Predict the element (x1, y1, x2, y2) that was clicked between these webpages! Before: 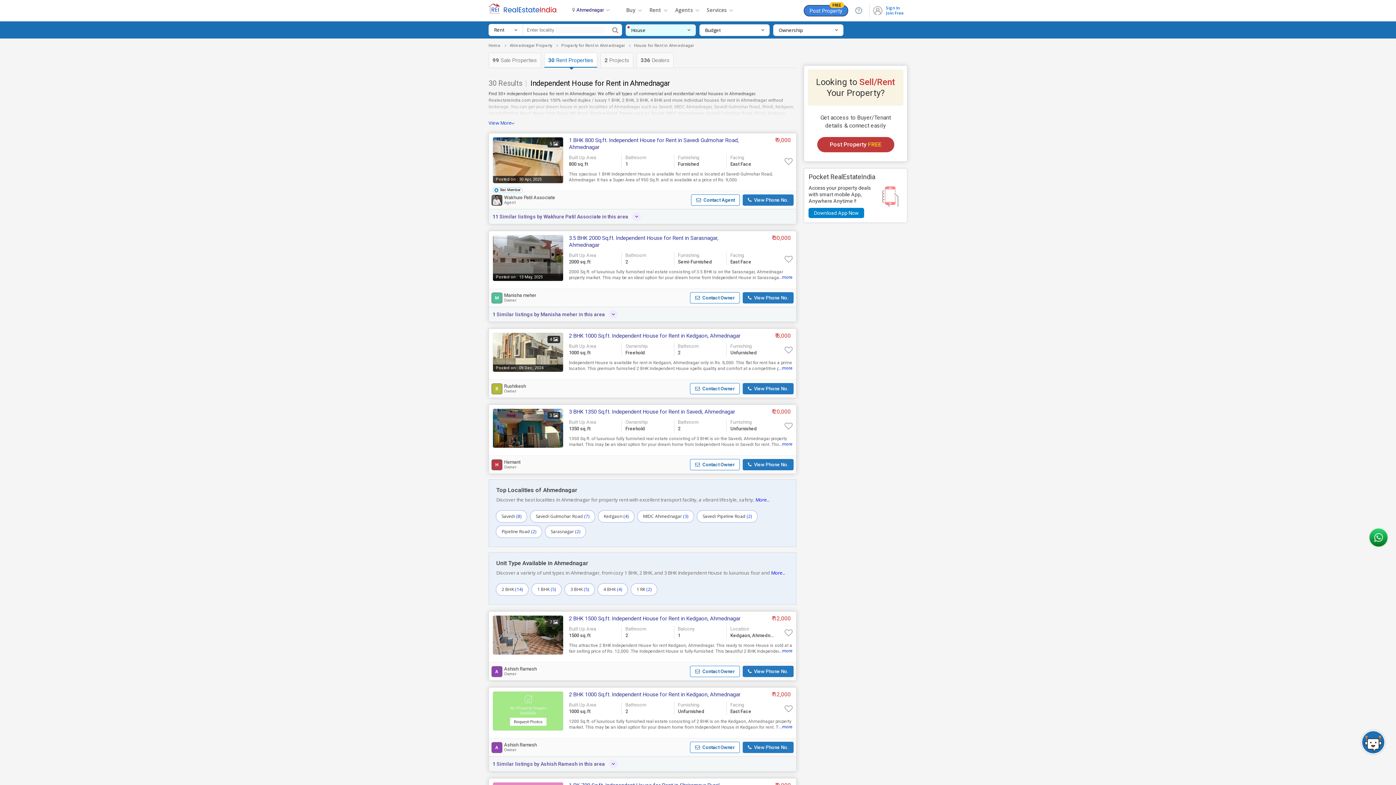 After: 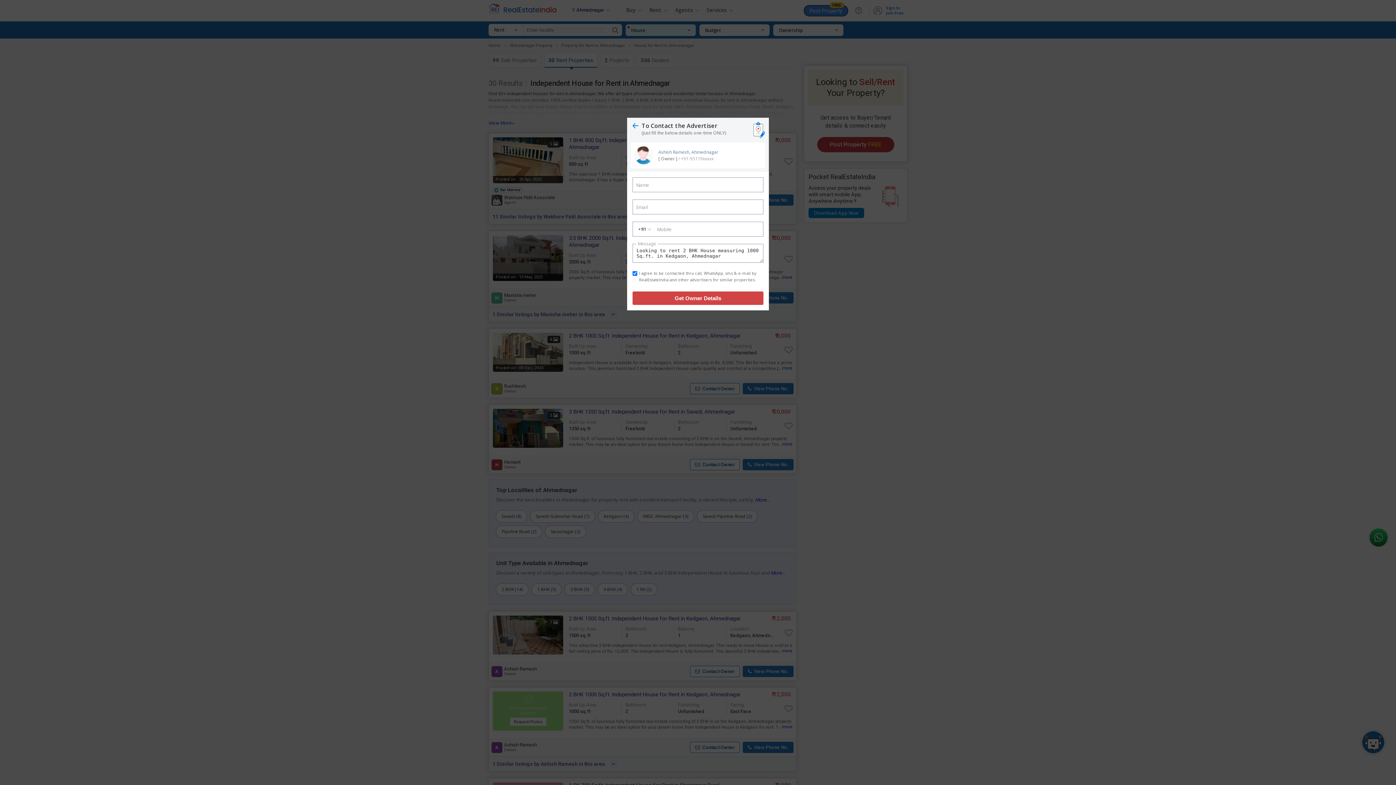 Action: label: no image bbox: (510, 694, 546, 728)